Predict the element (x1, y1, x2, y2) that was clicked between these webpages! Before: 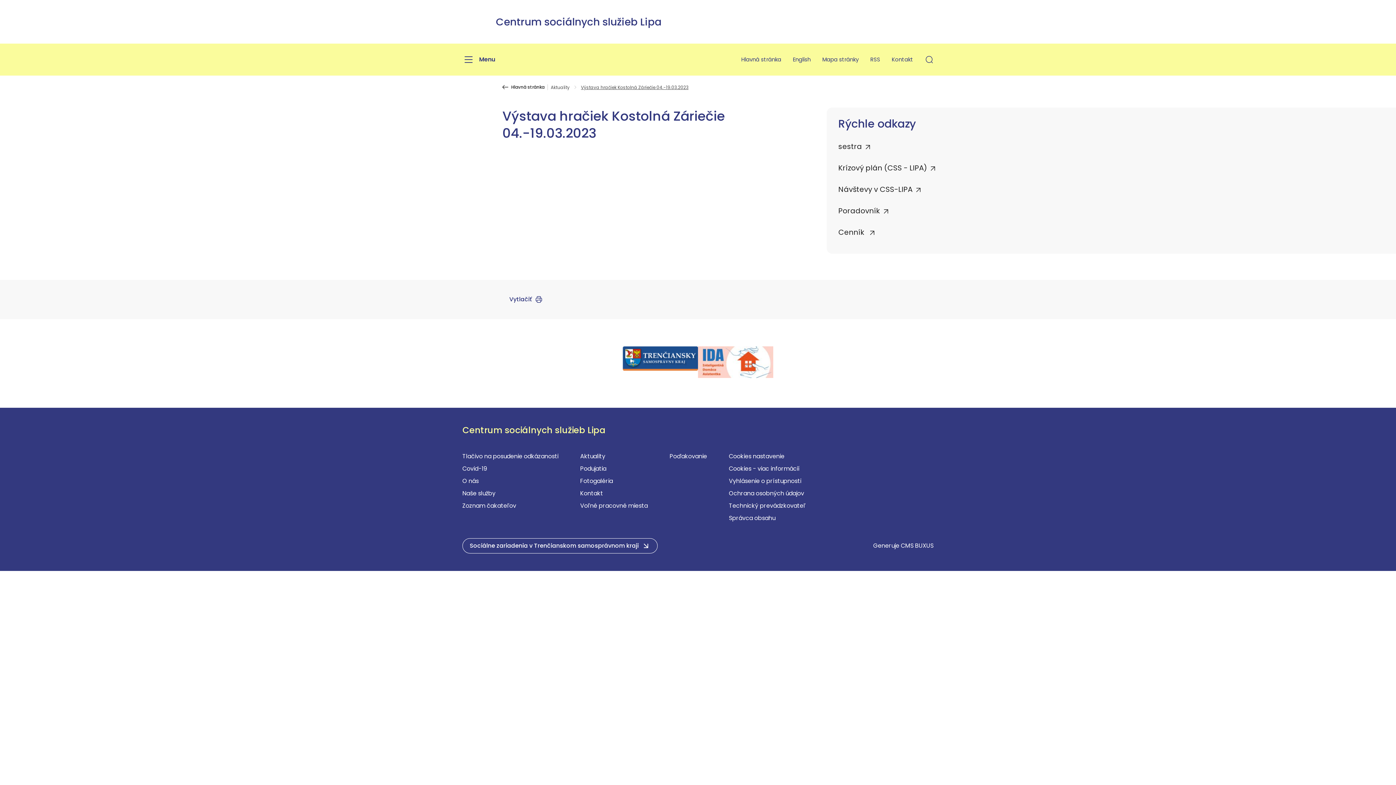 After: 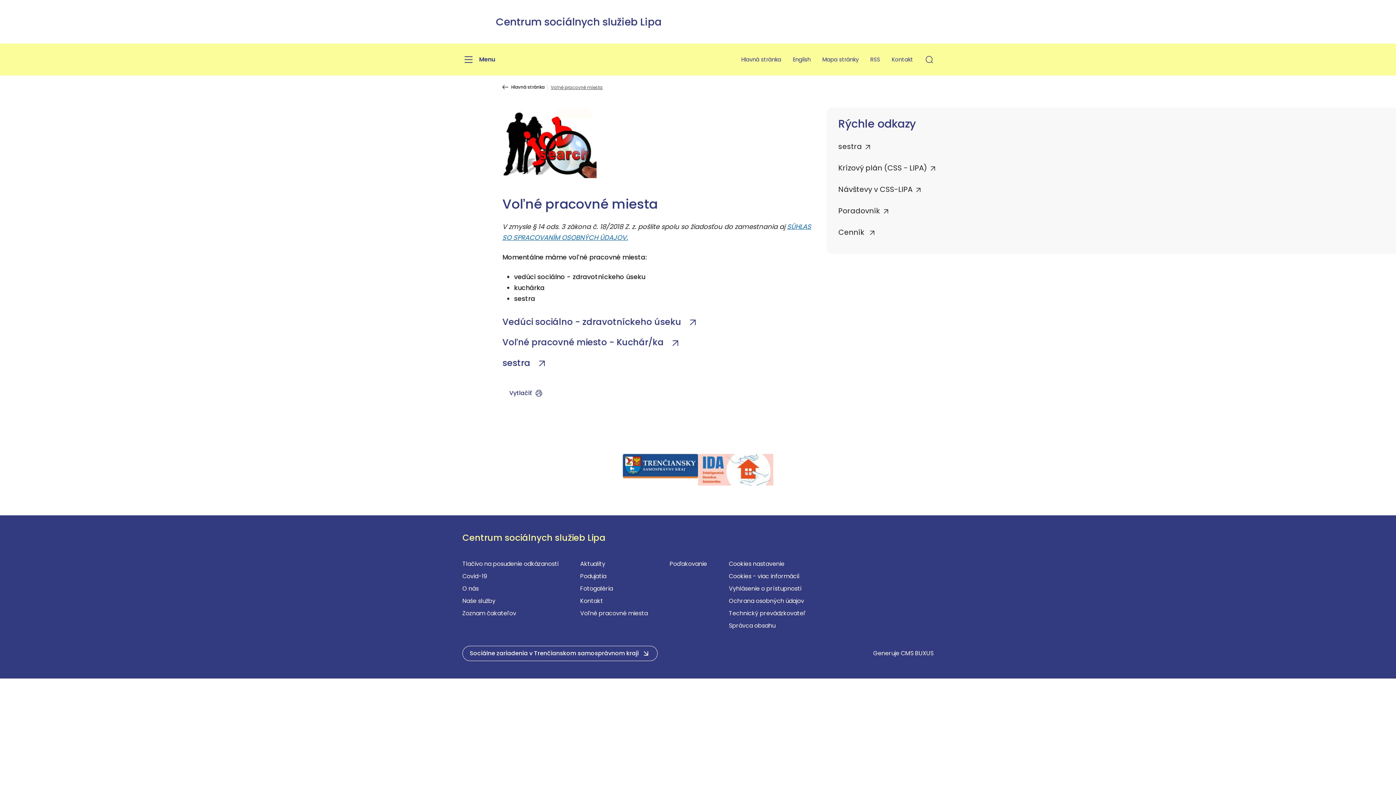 Action: label: Voľné pracovné miesta bbox: (580, 501, 648, 510)